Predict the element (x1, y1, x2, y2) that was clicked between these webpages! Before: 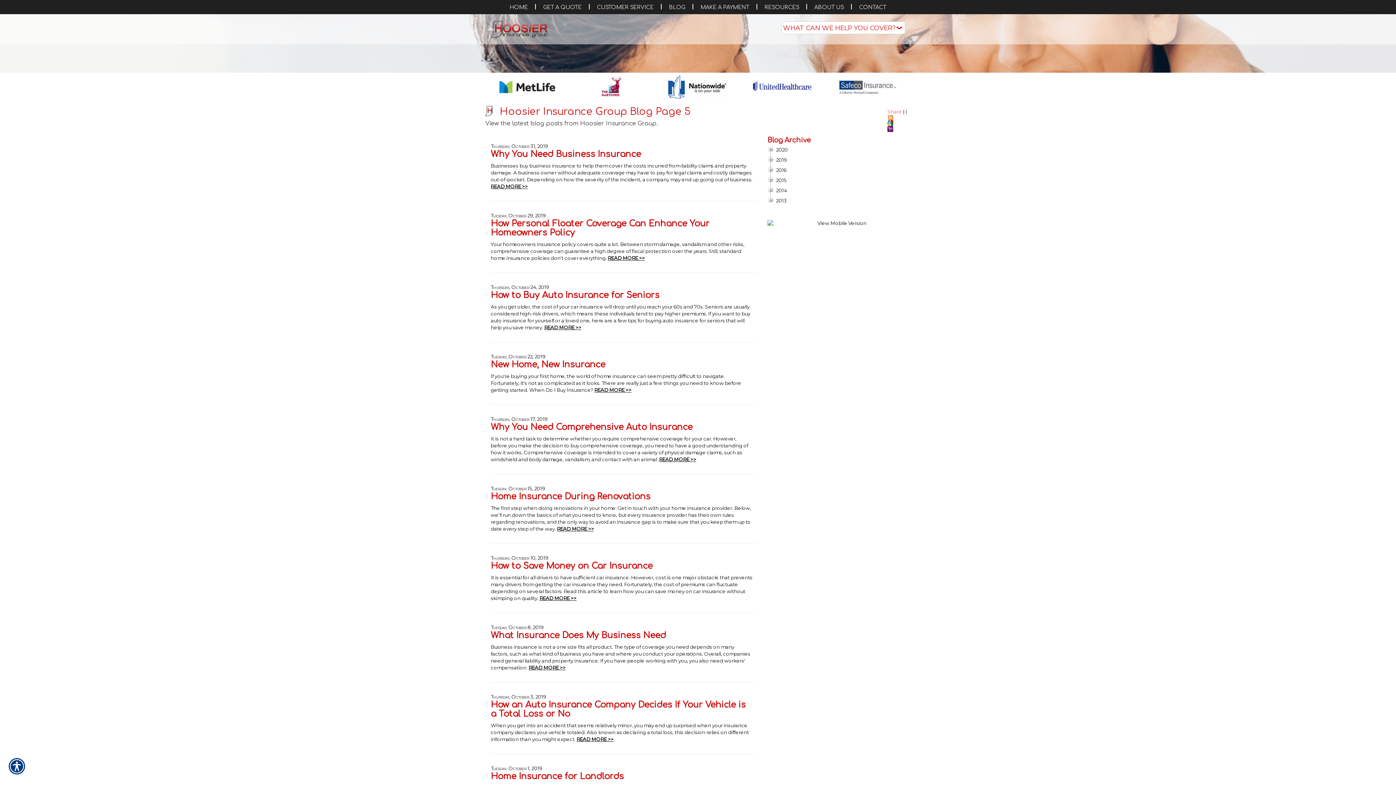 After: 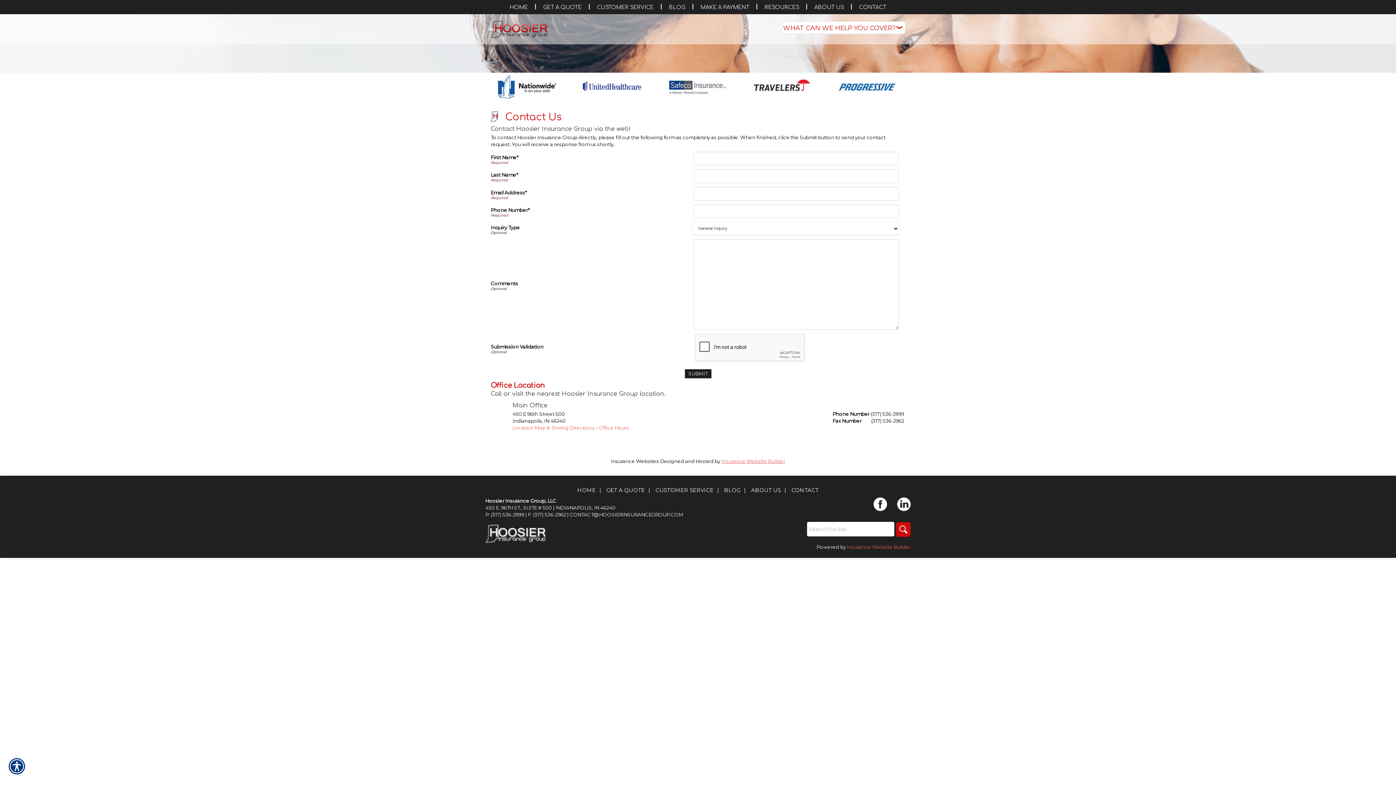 Action: label: CONTACT bbox: (852, 1, 893, 12)